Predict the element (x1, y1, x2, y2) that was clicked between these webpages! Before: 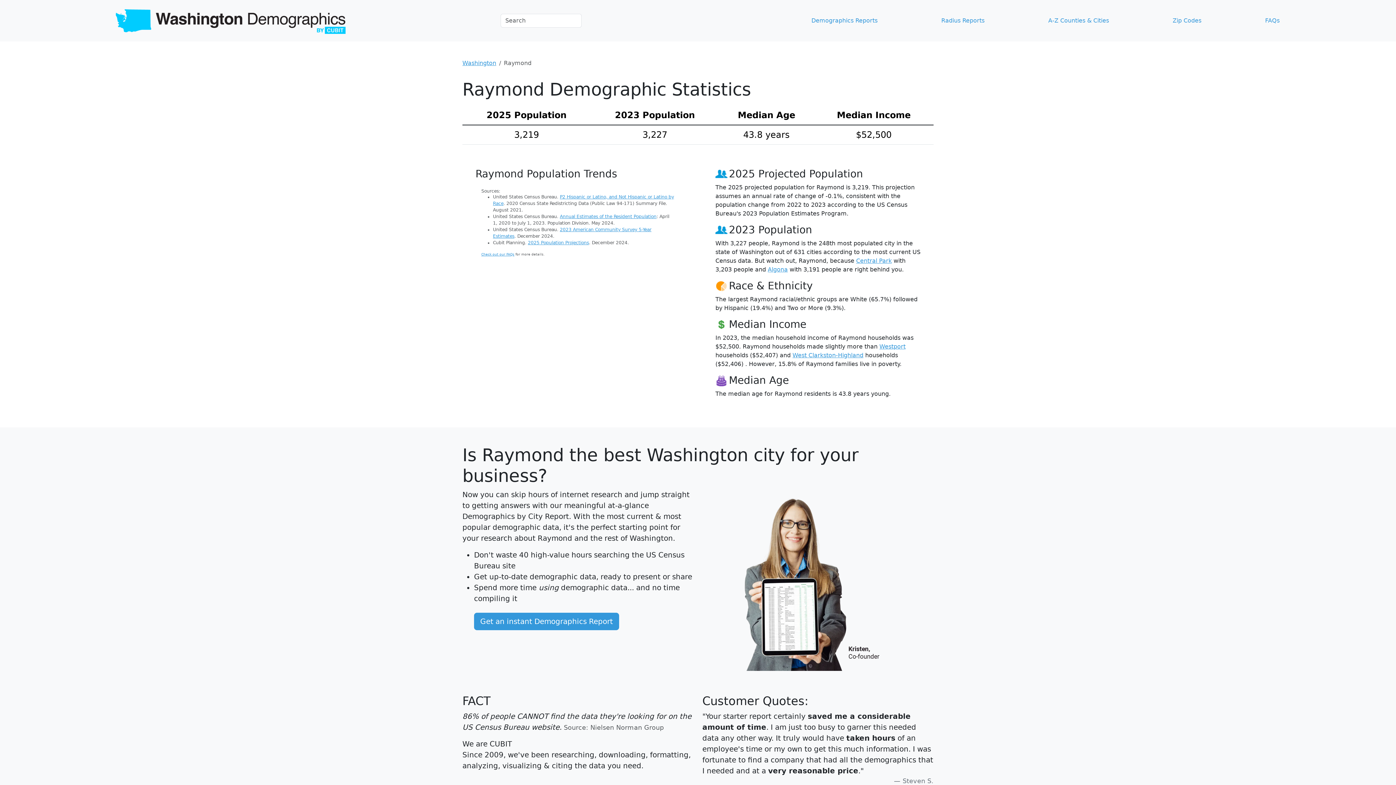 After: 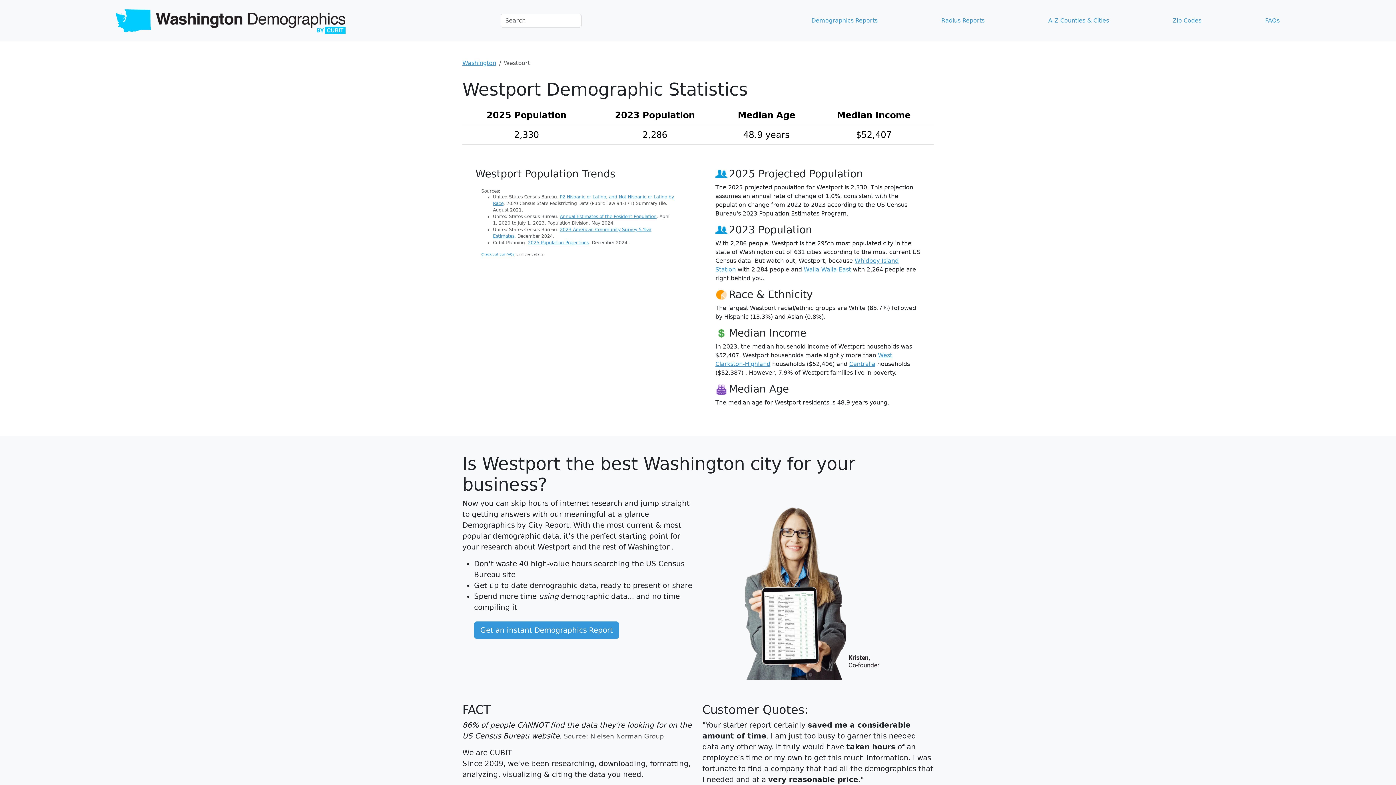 Action: label: Westport bbox: (879, 343, 905, 350)